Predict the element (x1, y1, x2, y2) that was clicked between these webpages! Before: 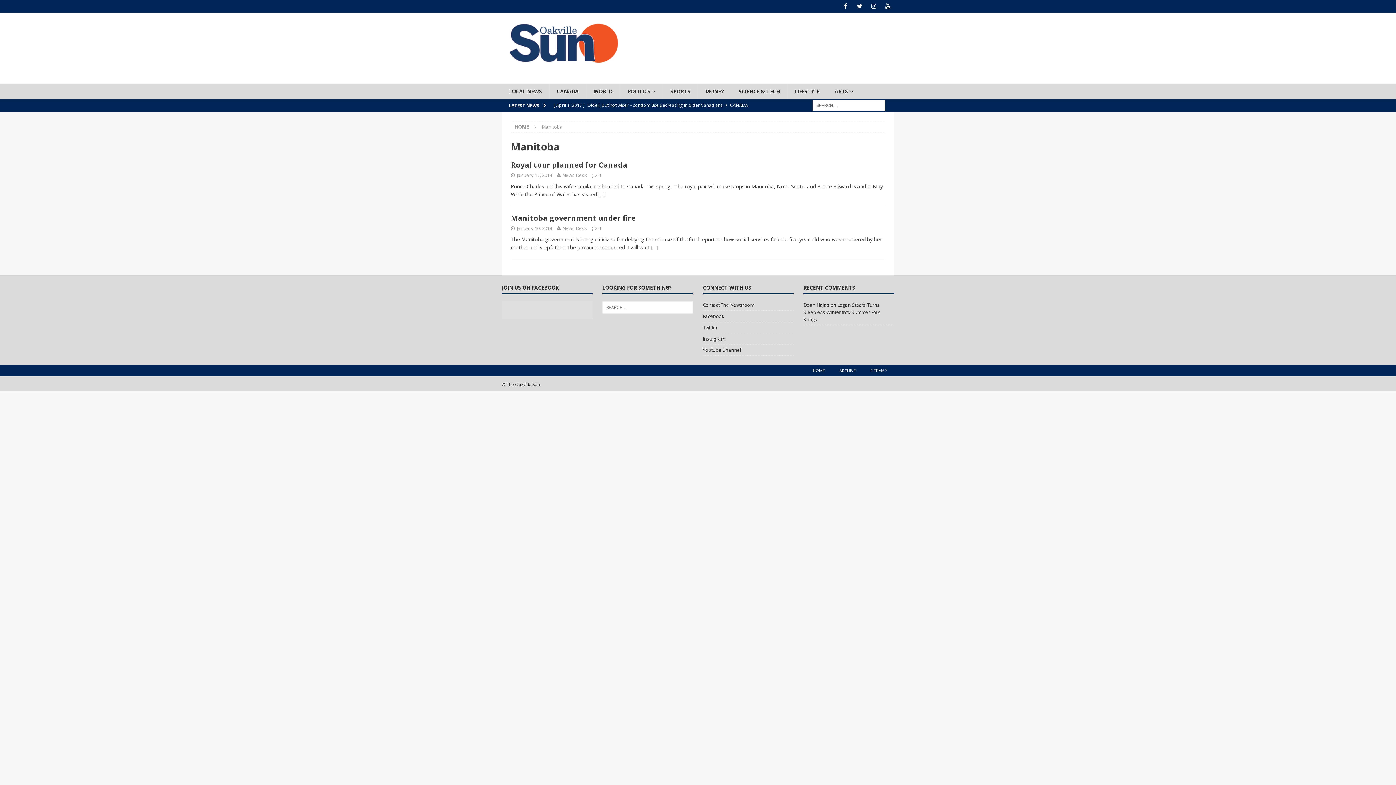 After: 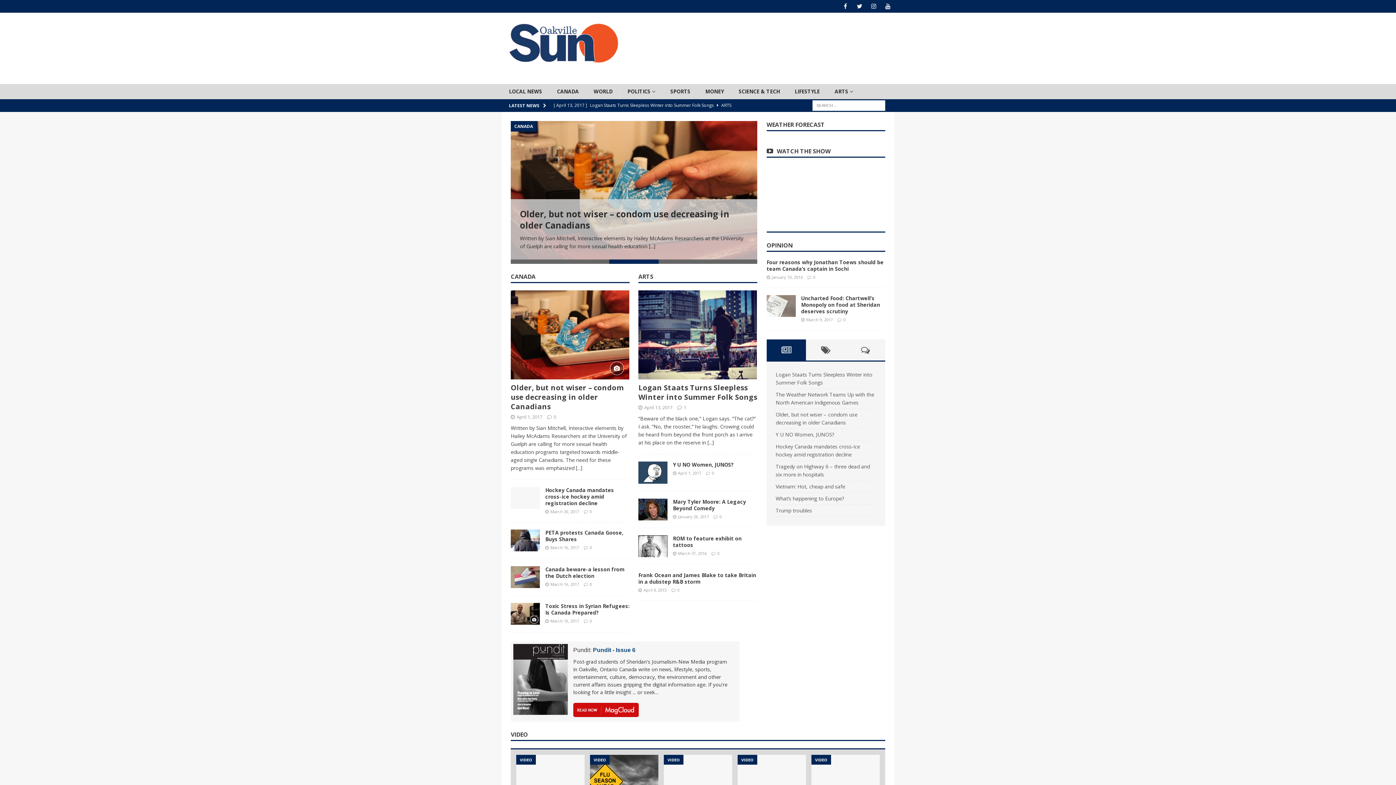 Action: label: HOME bbox: (805, 365, 832, 376)